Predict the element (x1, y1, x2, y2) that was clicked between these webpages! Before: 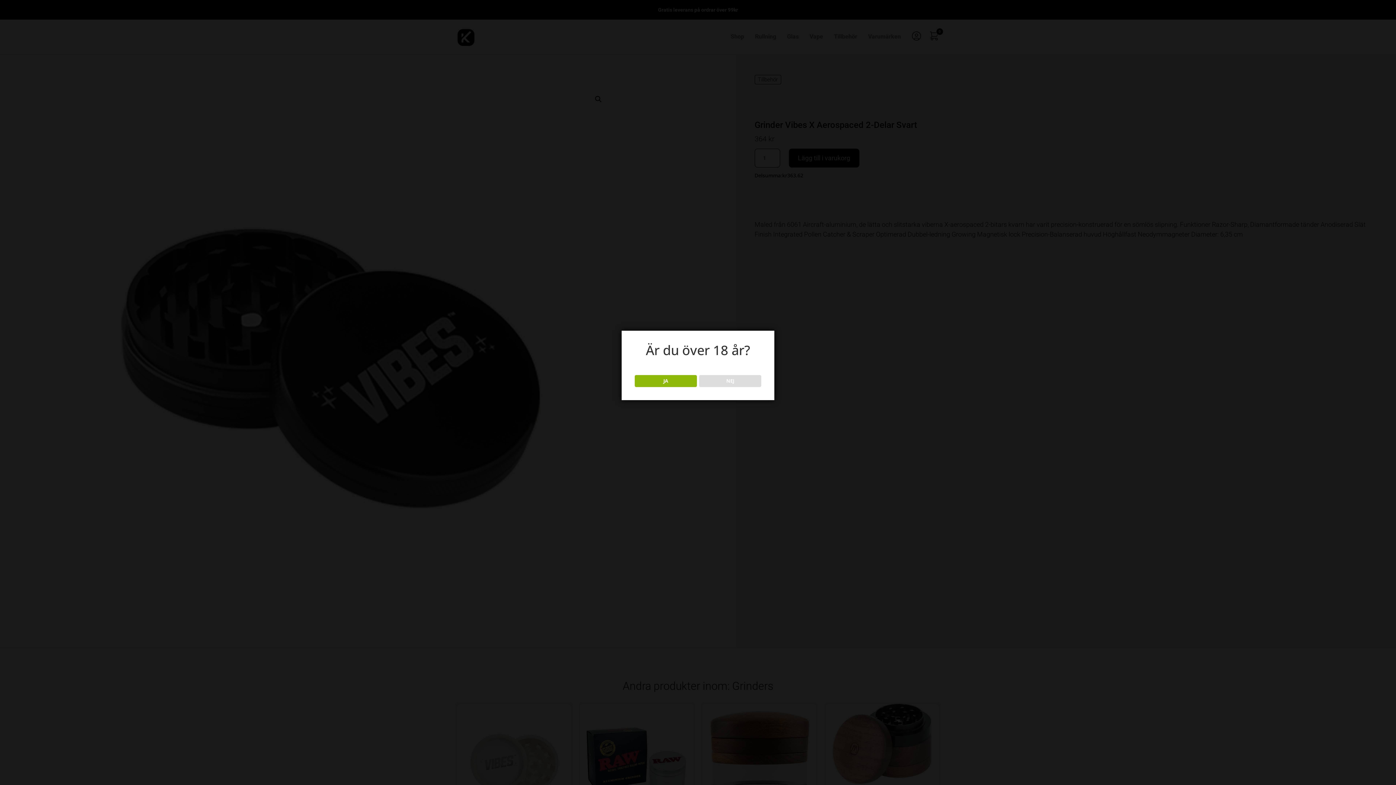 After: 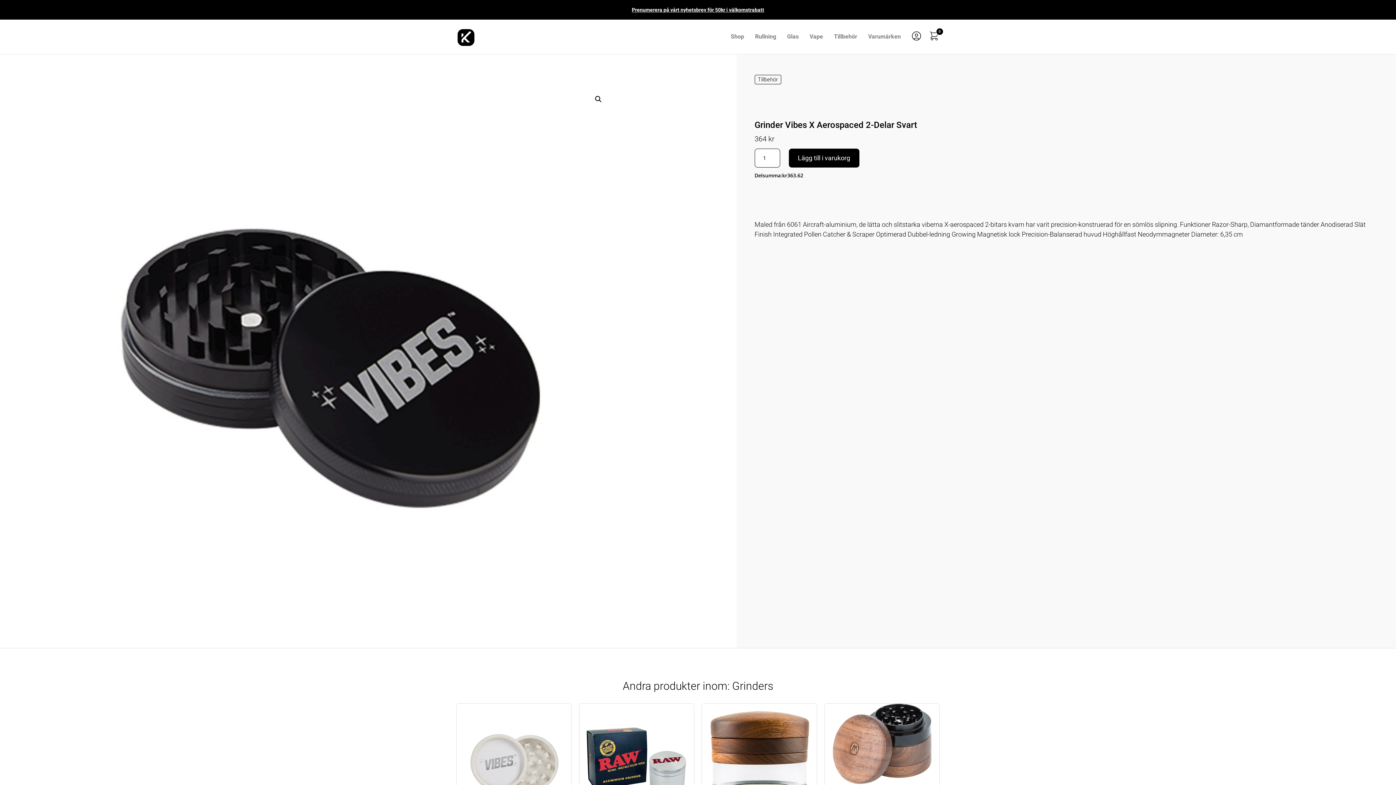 Action: label: JA bbox: (634, 375, 696, 387)